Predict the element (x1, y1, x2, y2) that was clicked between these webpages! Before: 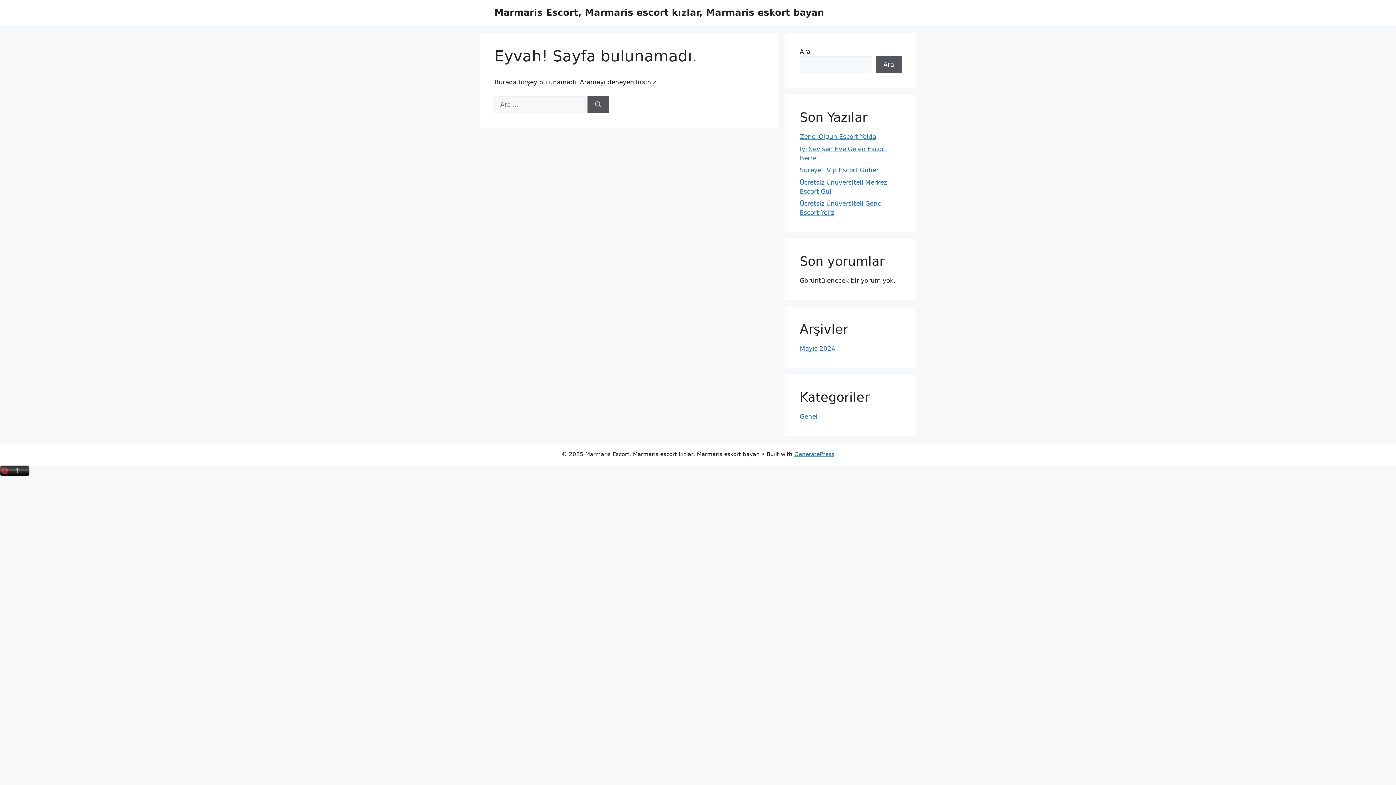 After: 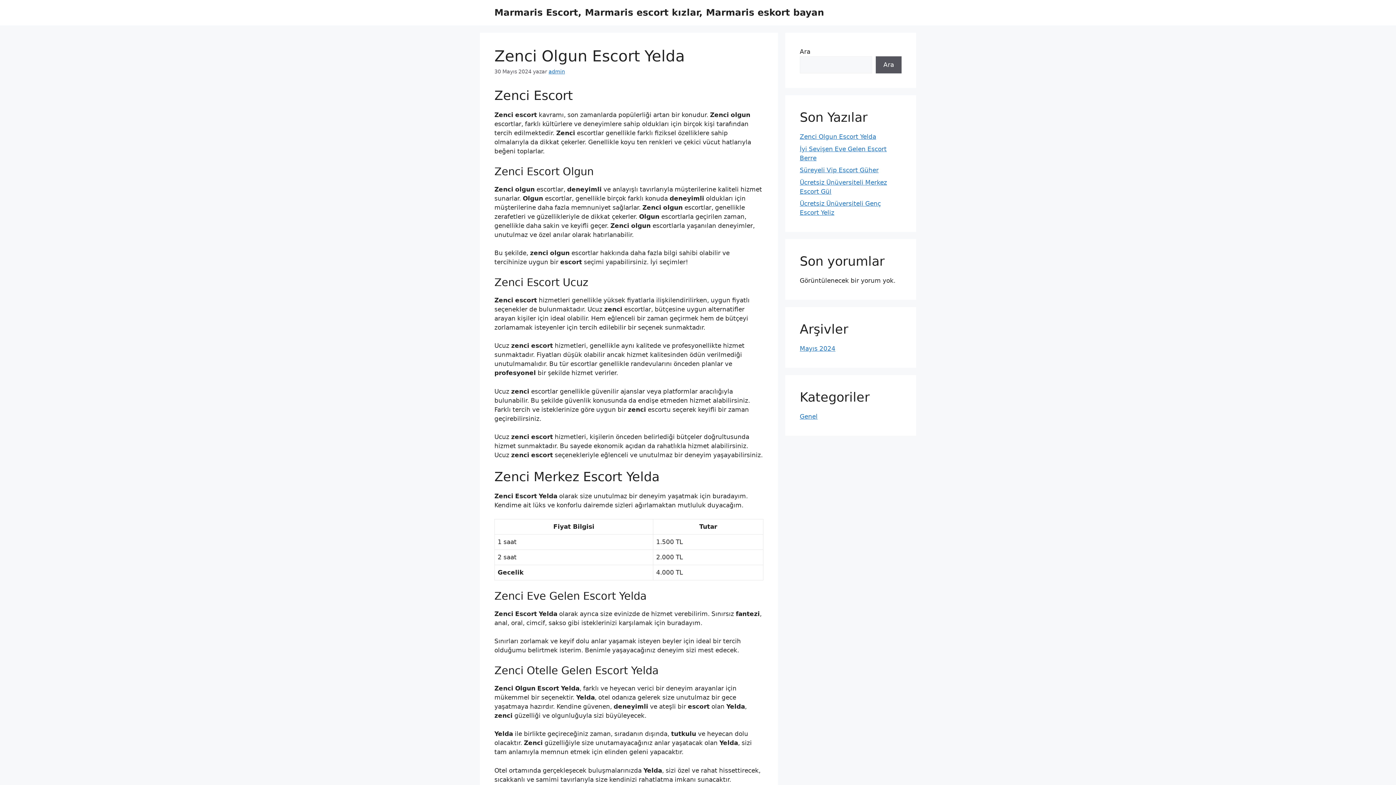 Action: label: Zenci Olgun Escort Yelda bbox: (800, 133, 876, 140)